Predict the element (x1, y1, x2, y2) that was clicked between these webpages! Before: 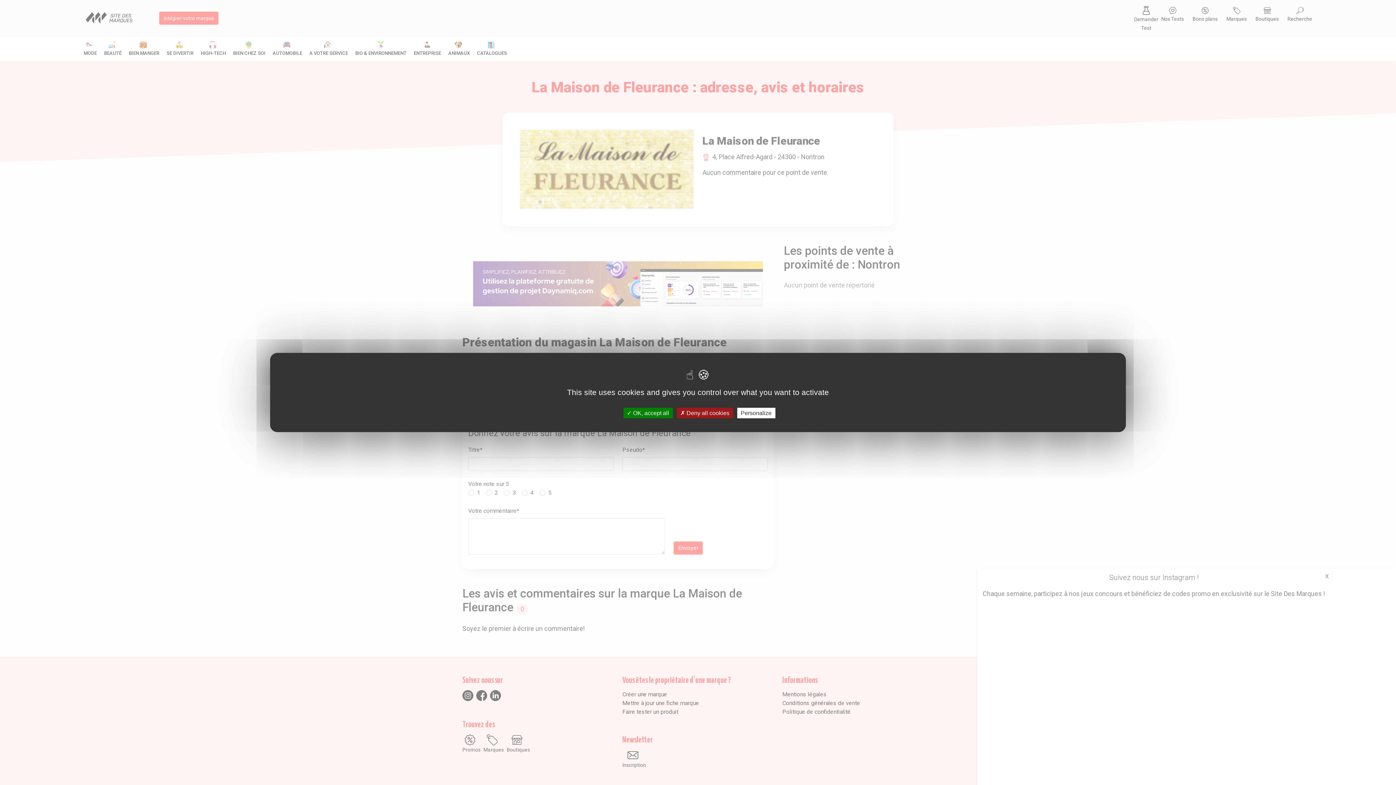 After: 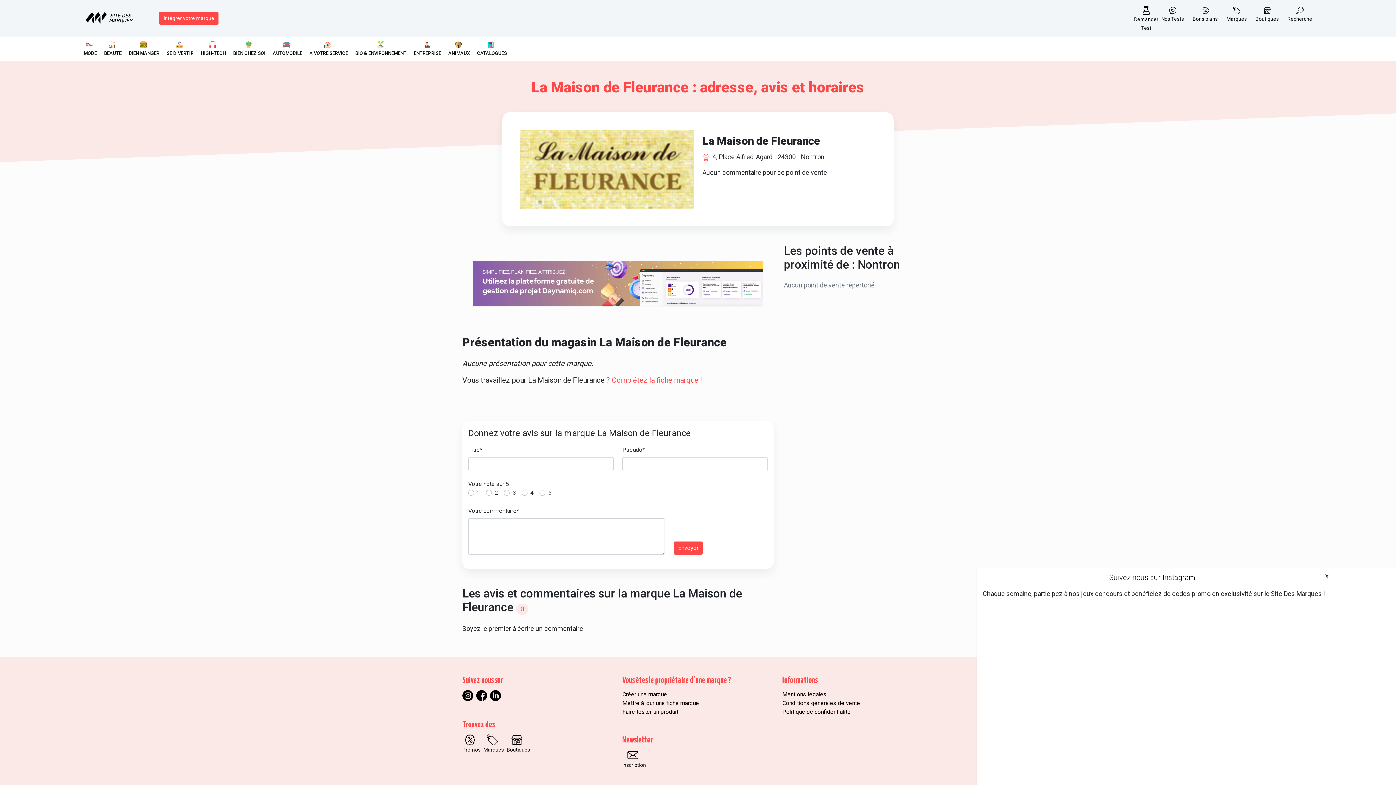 Action: bbox: (623, 408, 672, 418) label:  OK, accept all